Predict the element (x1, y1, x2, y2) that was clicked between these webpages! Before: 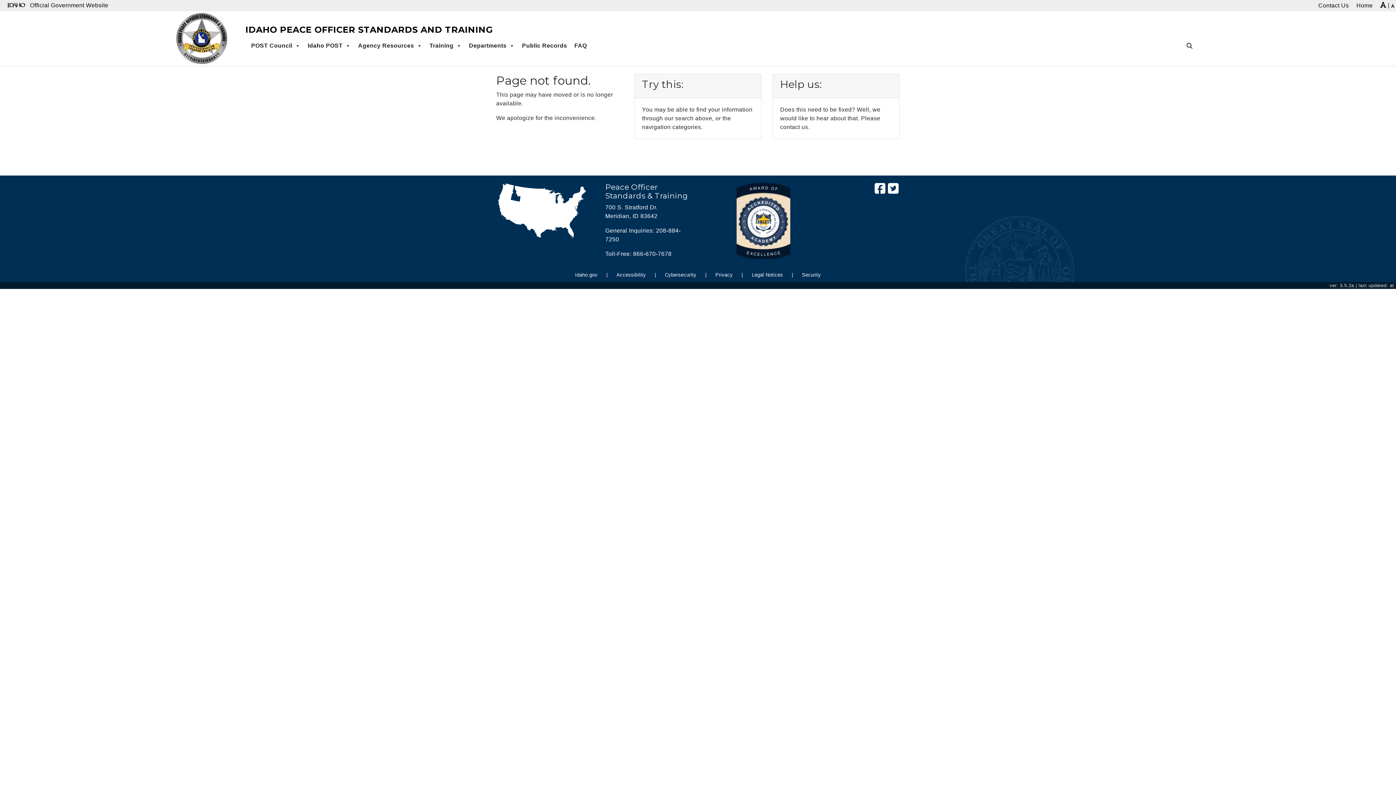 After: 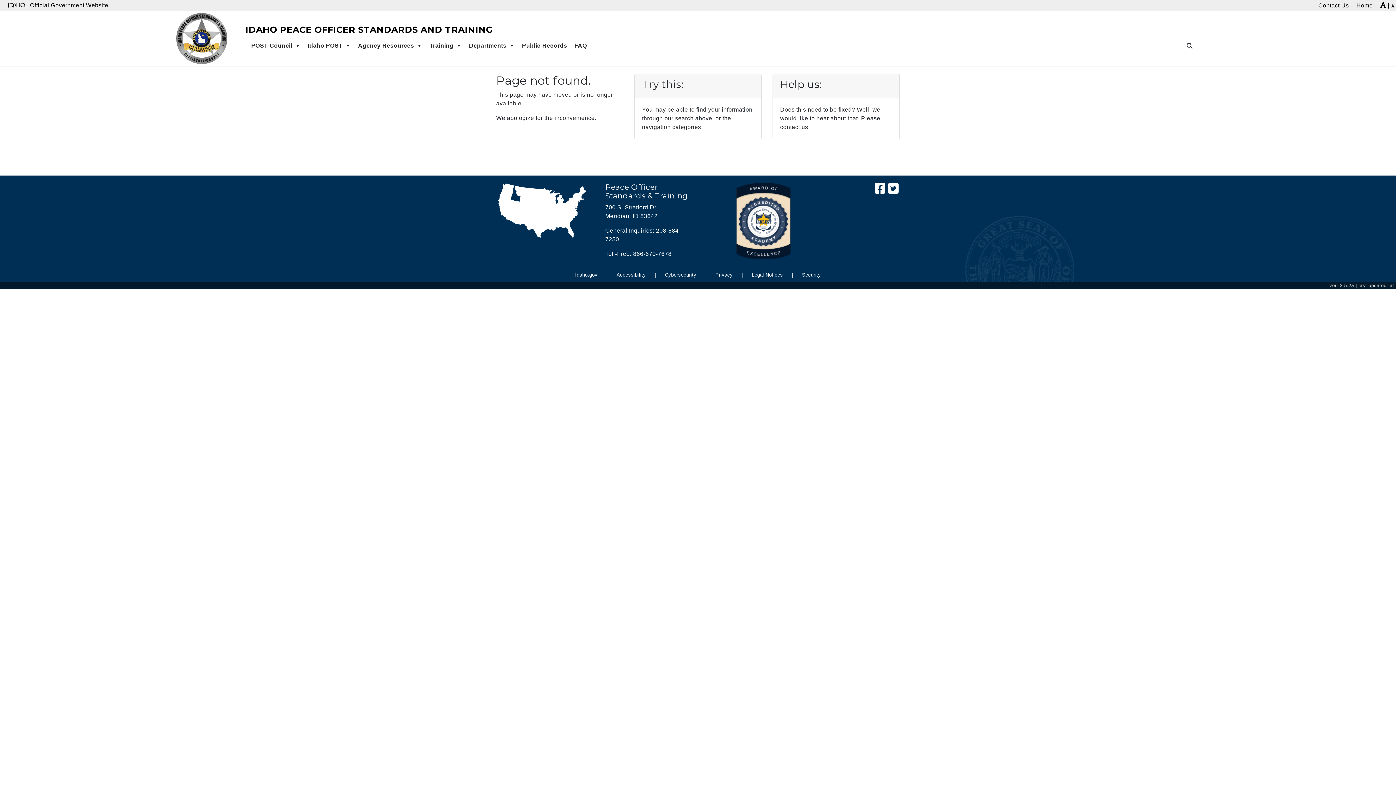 Action: label: Idaho.gov bbox: (568, 272, 604, 277)